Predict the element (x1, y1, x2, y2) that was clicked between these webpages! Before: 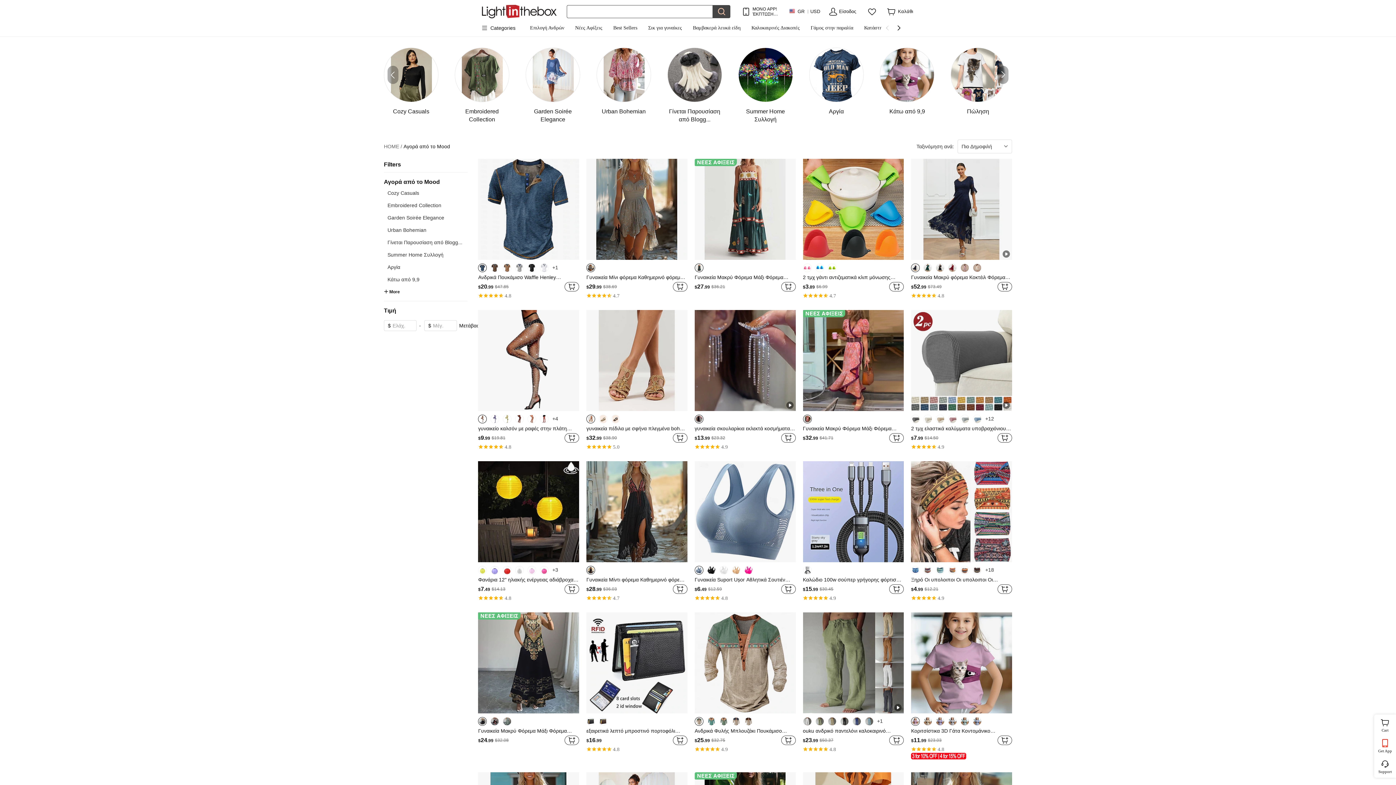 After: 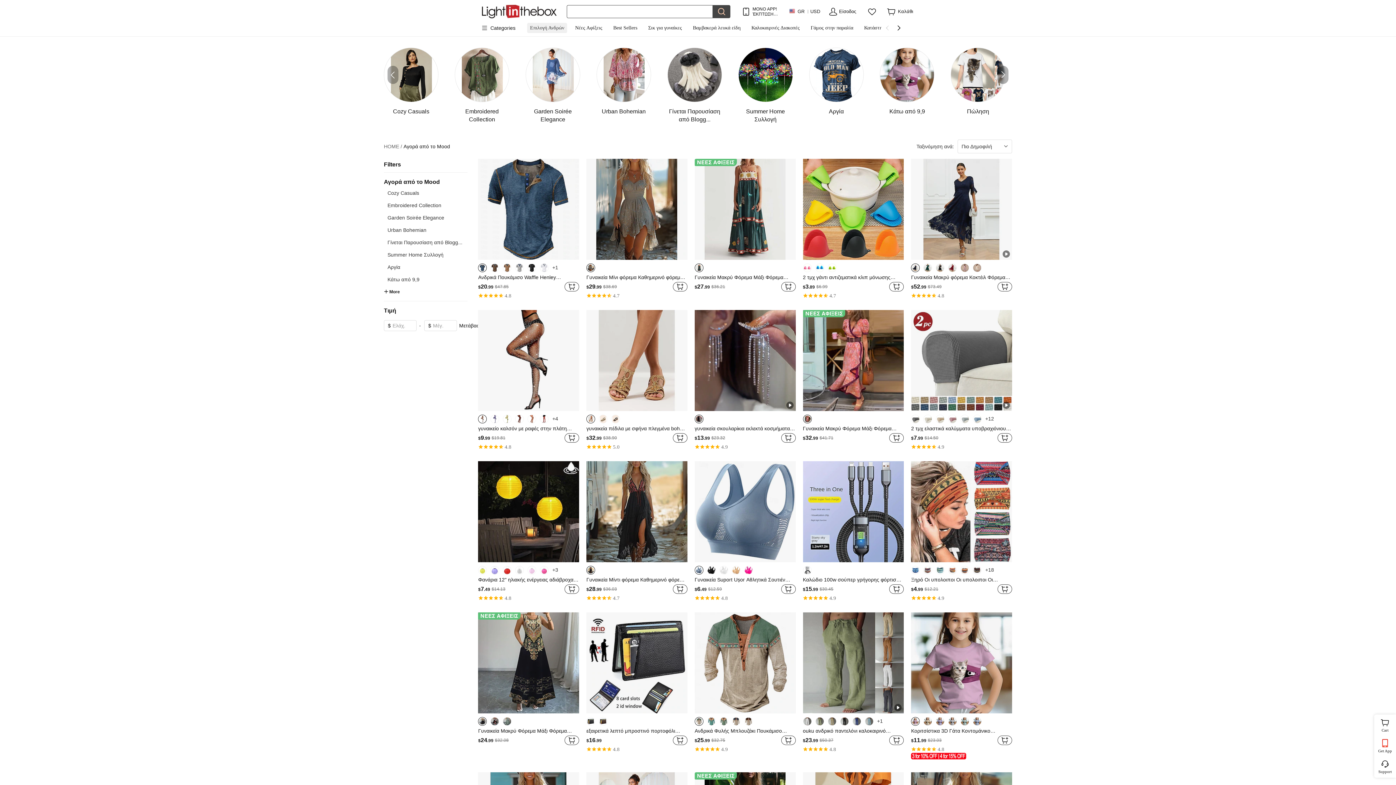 Action: label: Επιλογή Ανδρών bbox: (527, 22, 567, 33)